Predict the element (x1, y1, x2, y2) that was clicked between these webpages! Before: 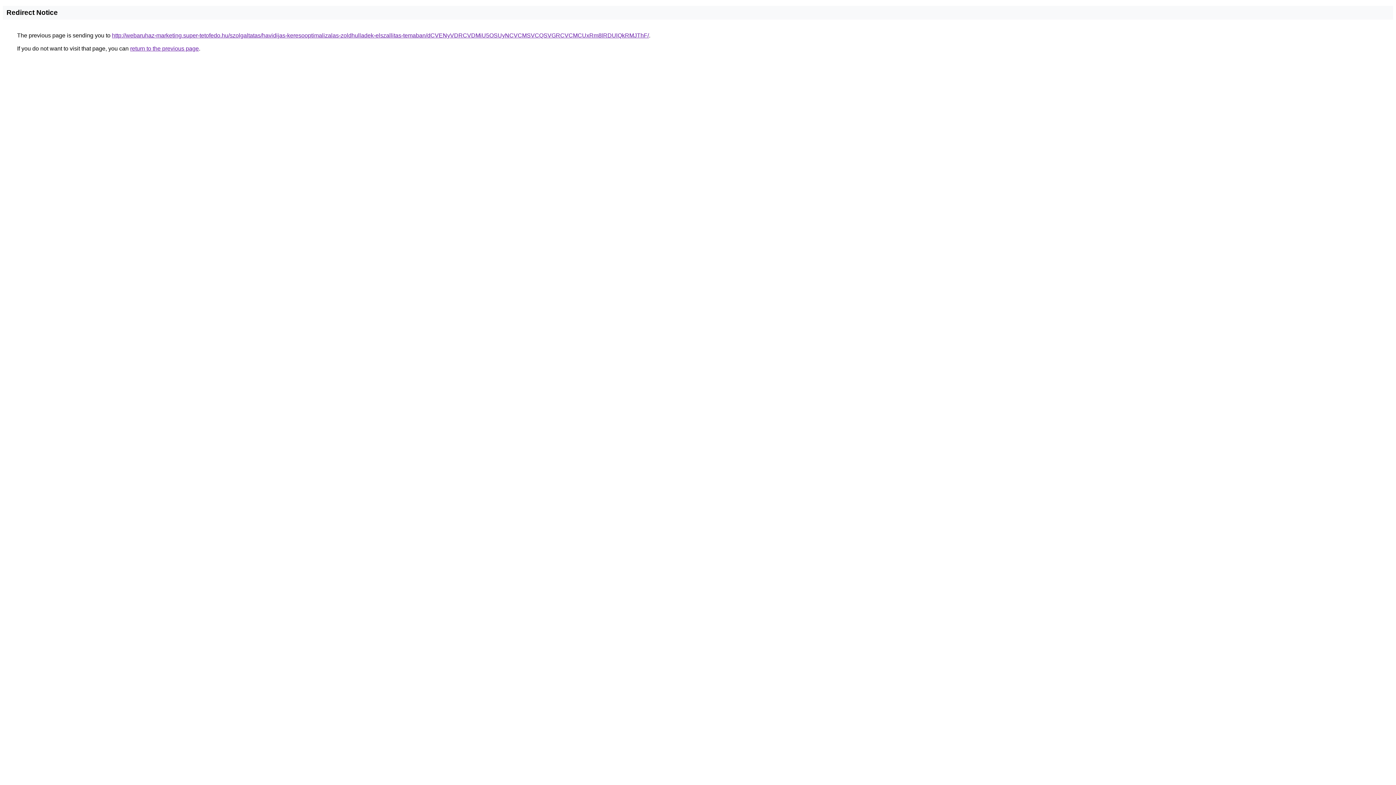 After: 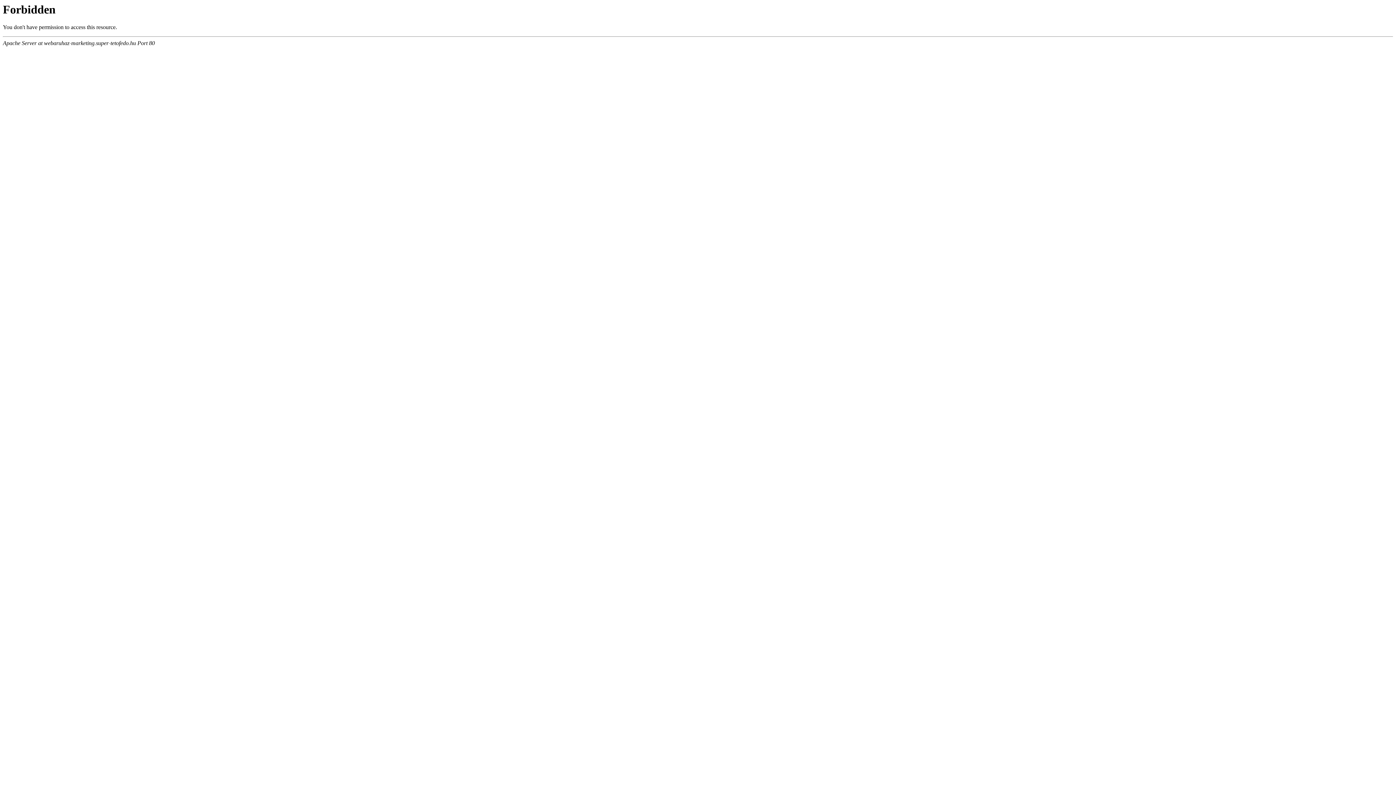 Action: label: http://webaruhaz-marketing.super-tetofedo.hu/szolgaltatas/havidijas-keresooptimalizalas-zoldhulladek-elszallitas-temaban/dCVENyVDRCVDMiU5OSUyNCVCMSVCQSVGRCVCMCUxRm8lRDUlQkRMJThF/ bbox: (112, 32, 649, 38)